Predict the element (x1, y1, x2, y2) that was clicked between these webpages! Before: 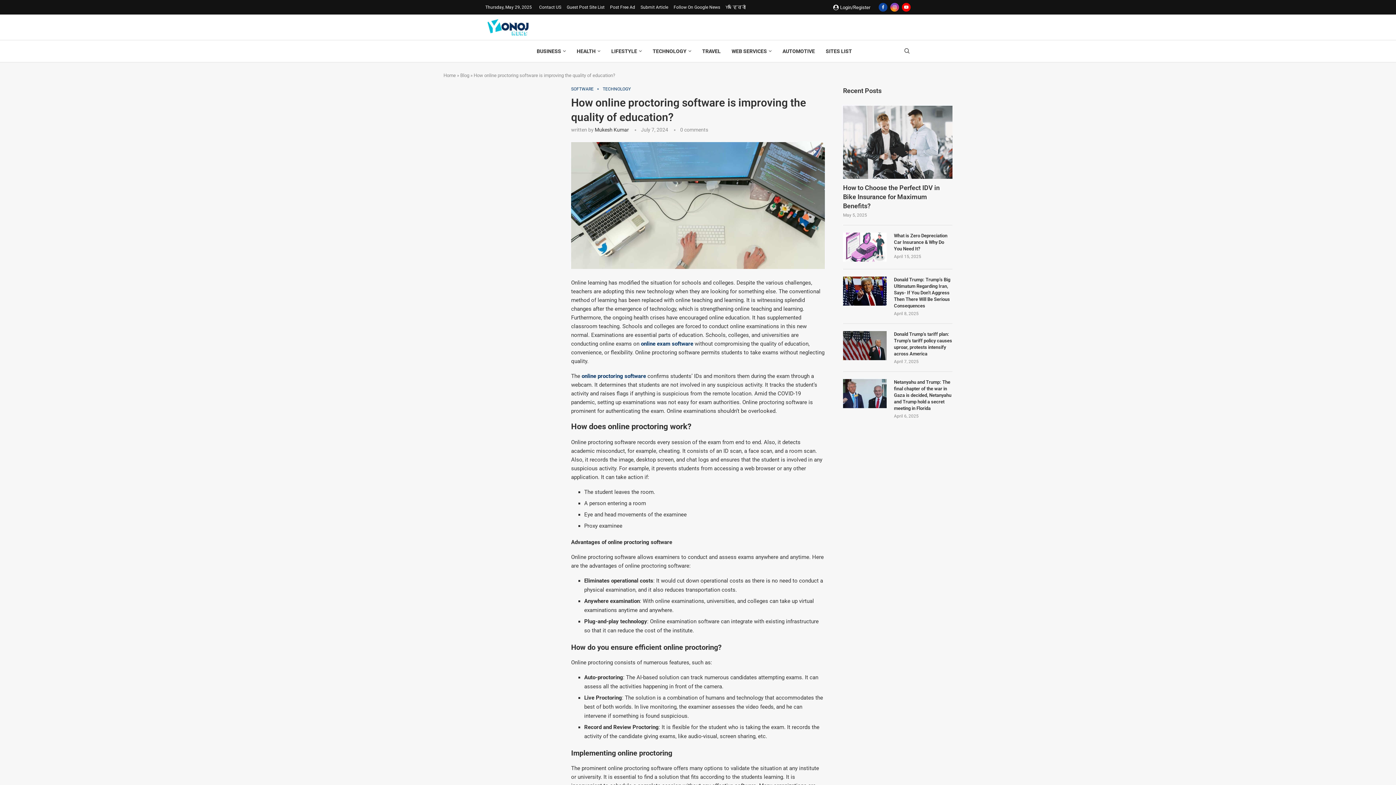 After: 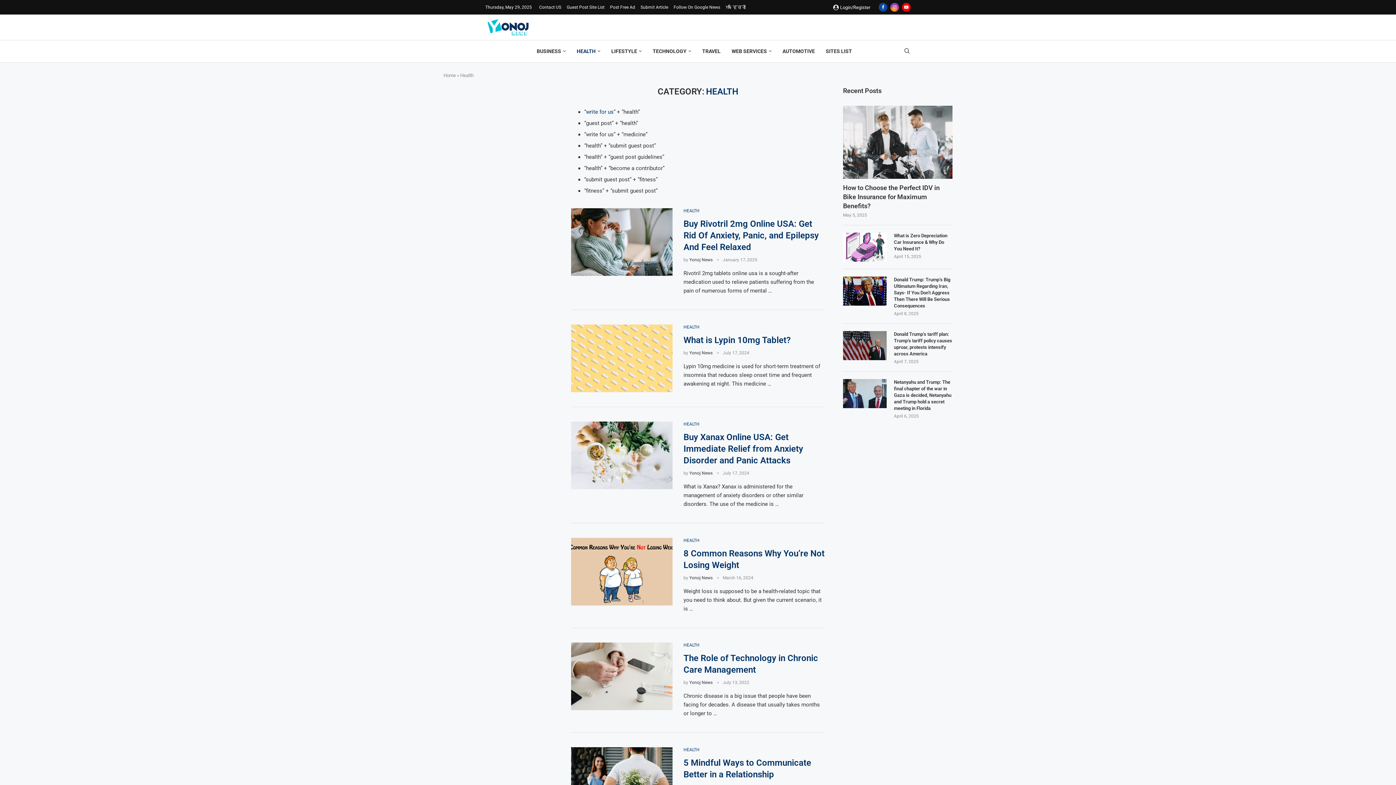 Action: bbox: (576, 40, 600, 62) label: HEALTH